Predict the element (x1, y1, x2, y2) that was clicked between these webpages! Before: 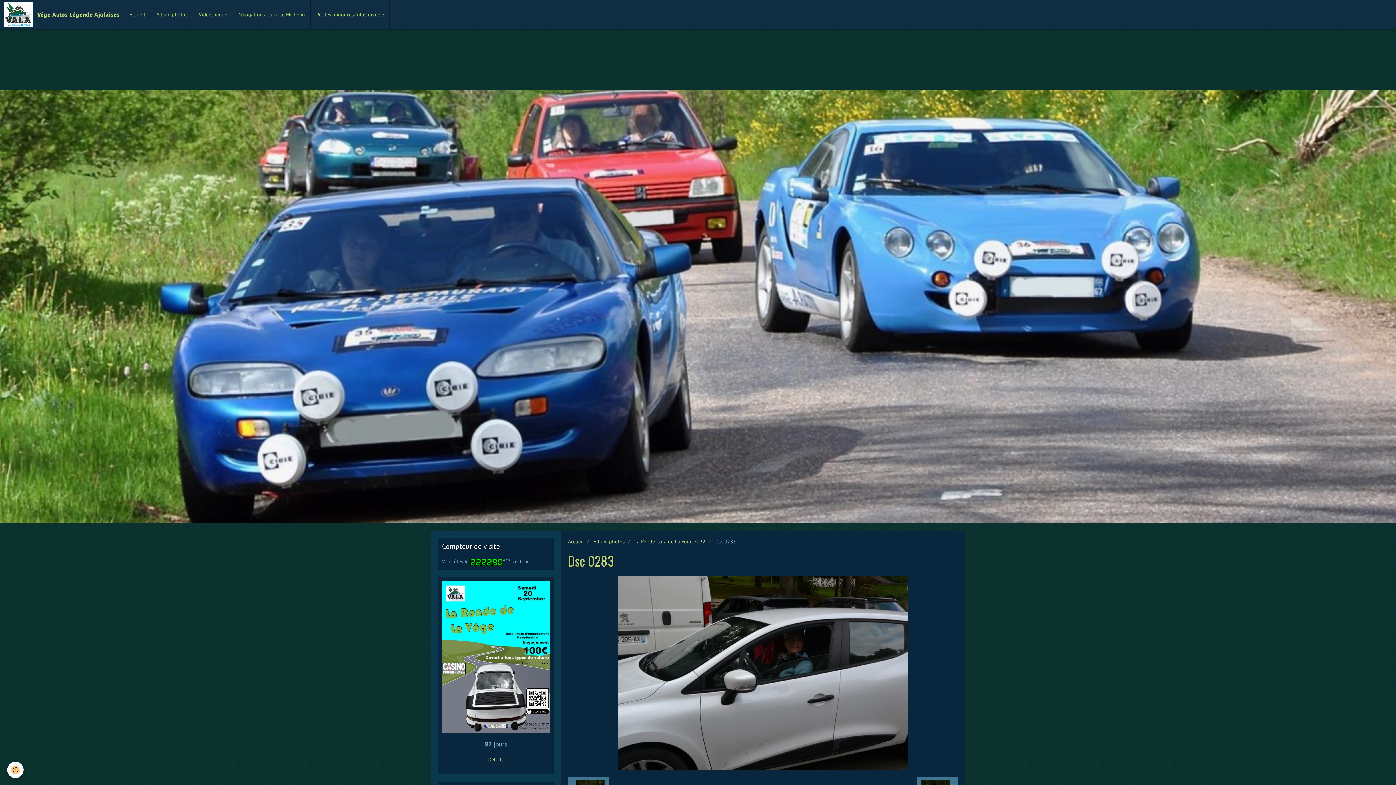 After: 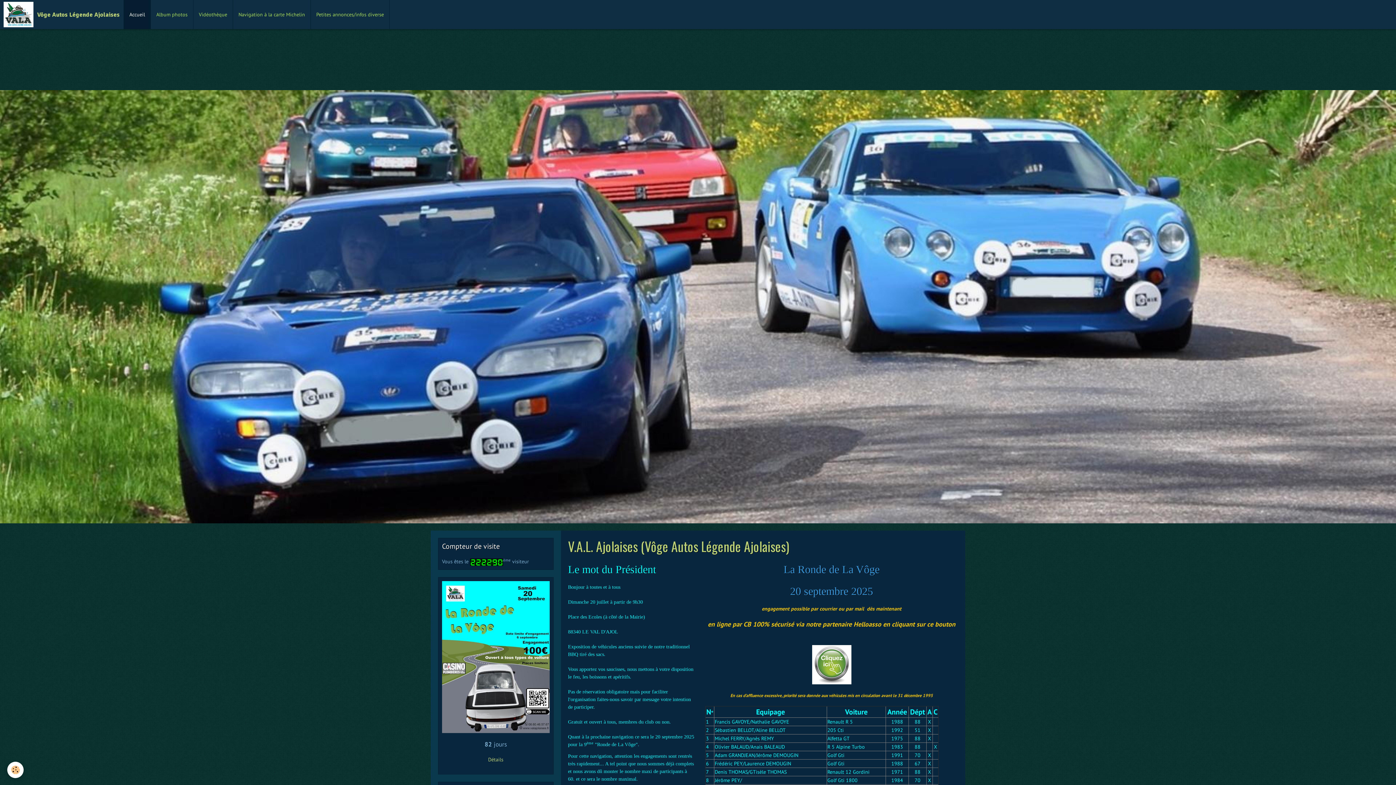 Action: bbox: (3, 0, 120, 29) label: Vôge Autos Légende Ajolaises